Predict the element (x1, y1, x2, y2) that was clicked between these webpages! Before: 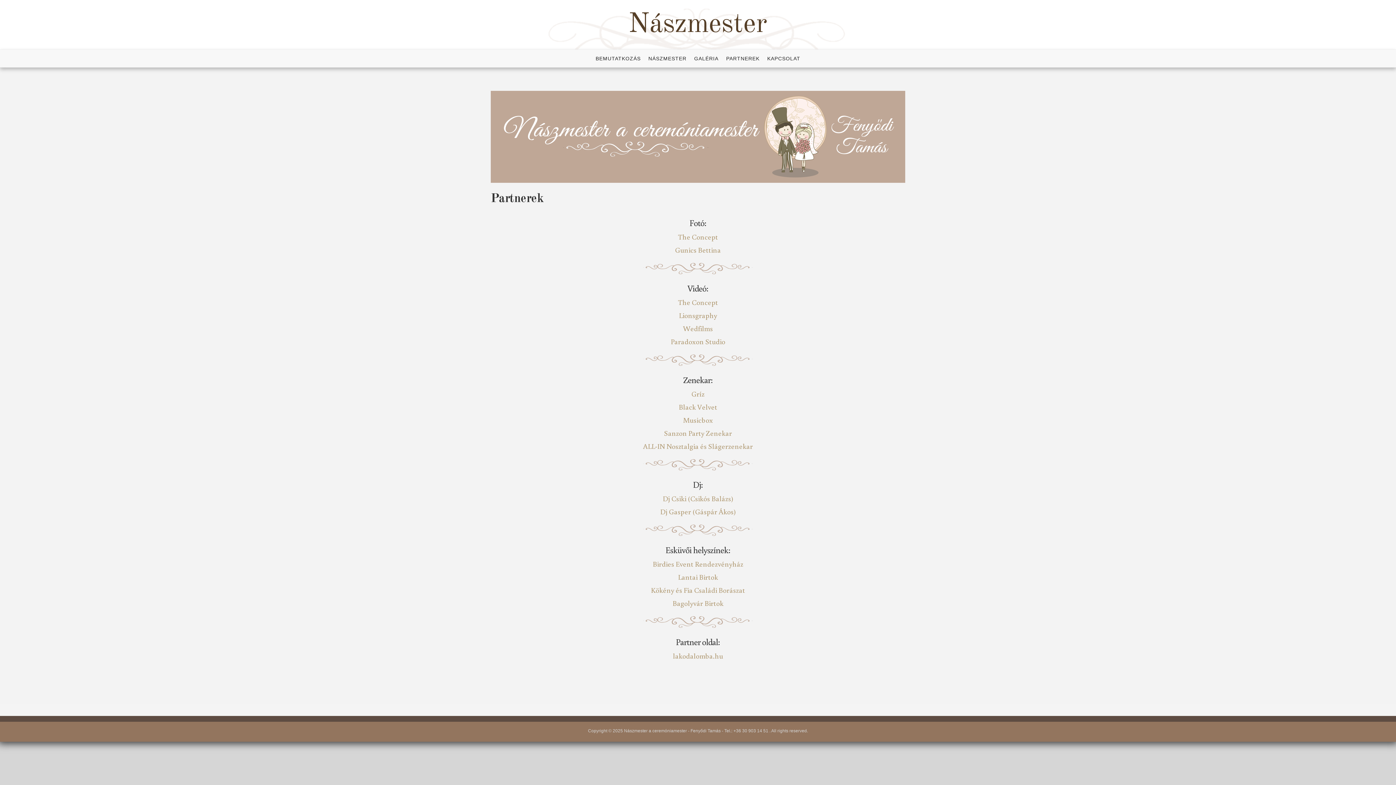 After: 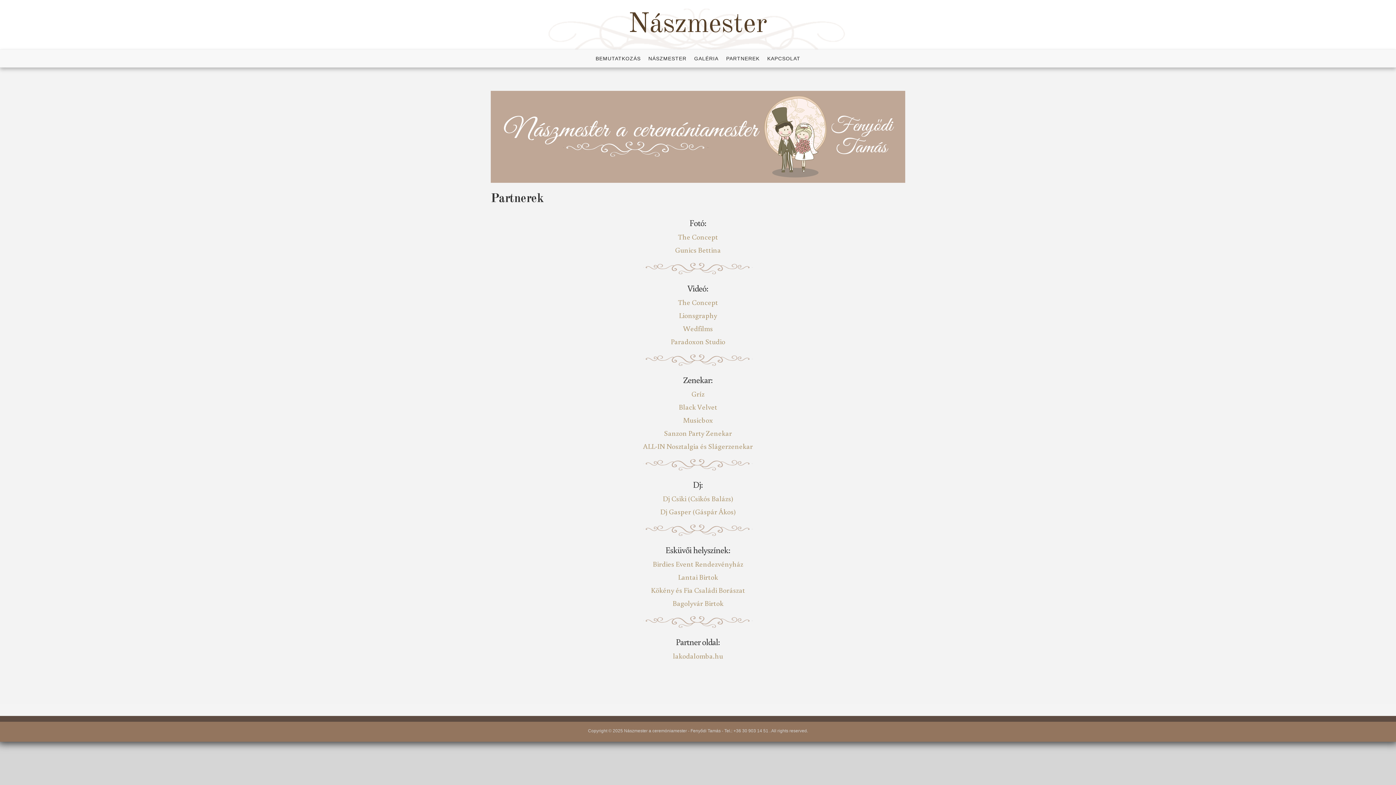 Action: bbox: (723, 49, 762, 67) label: PARTNEREK